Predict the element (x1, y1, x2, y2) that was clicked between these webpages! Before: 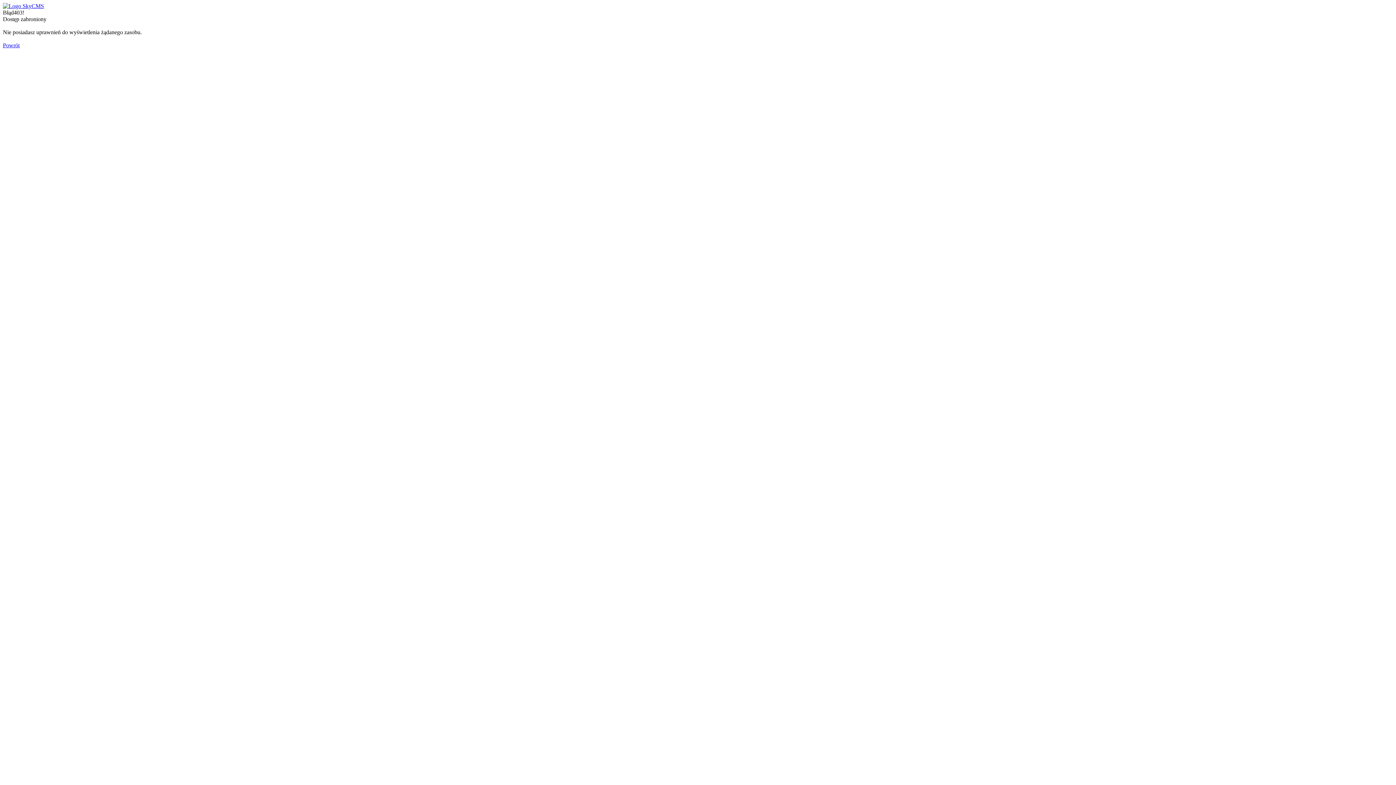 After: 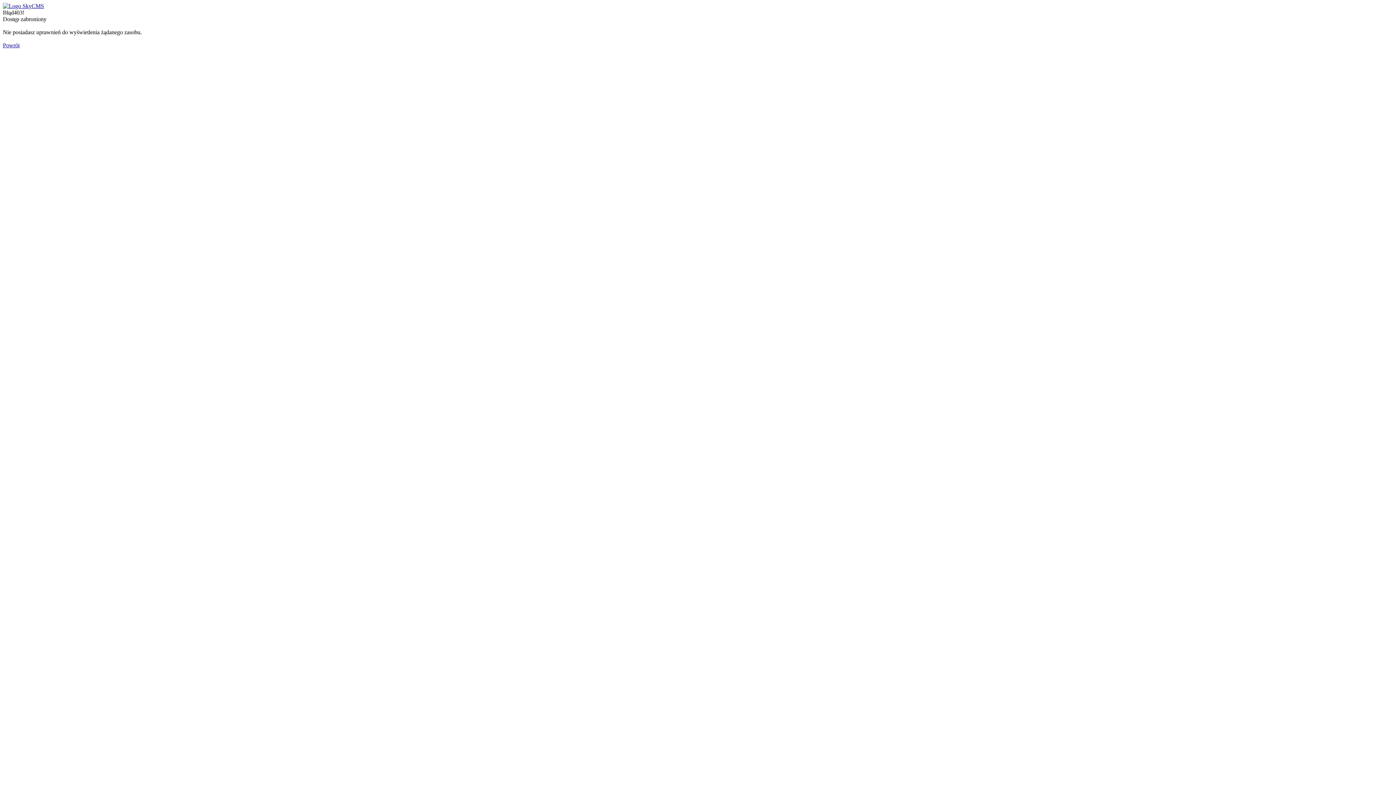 Action: label: Powrót bbox: (2, 42, 19, 48)